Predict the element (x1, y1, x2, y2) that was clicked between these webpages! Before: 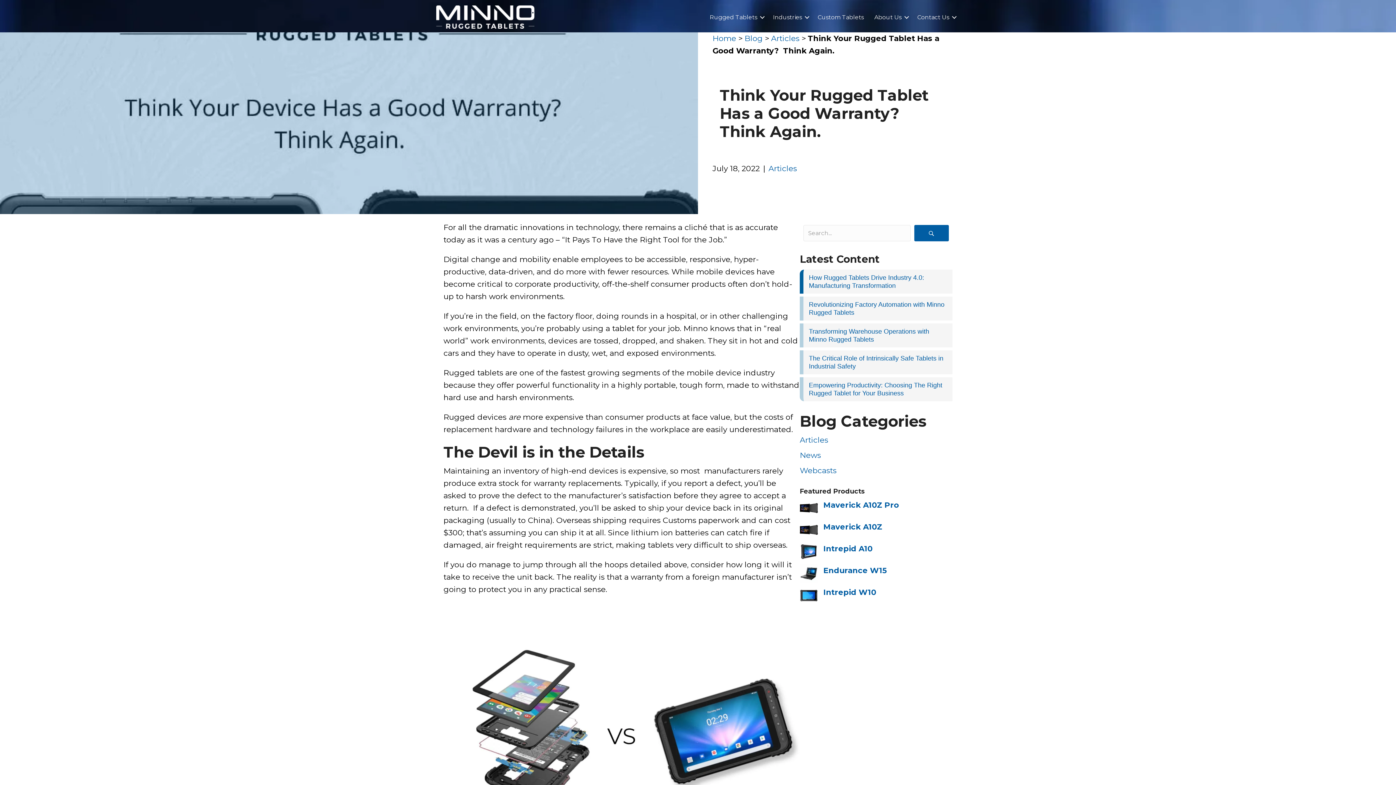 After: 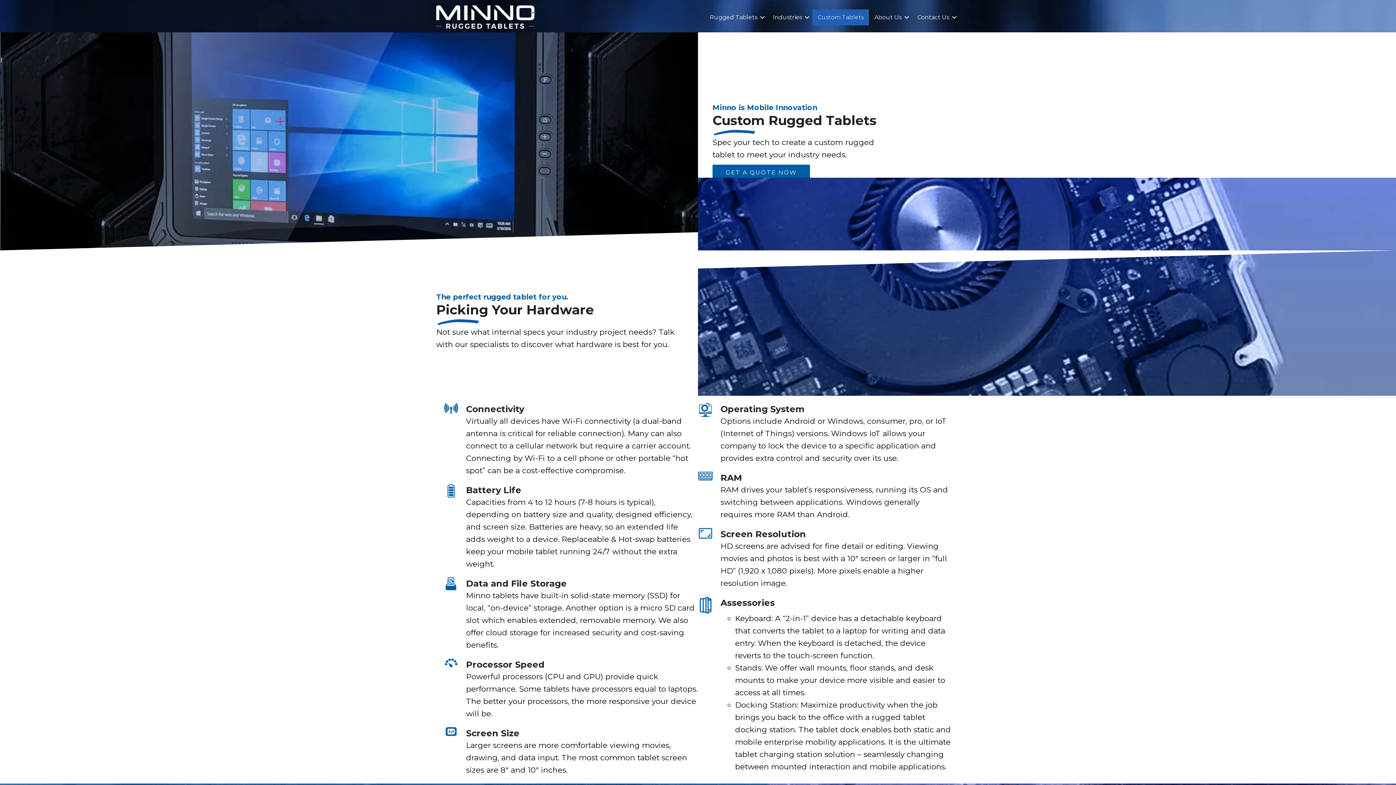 Action: label: Custom Tablets bbox: (812, 9, 869, 25)